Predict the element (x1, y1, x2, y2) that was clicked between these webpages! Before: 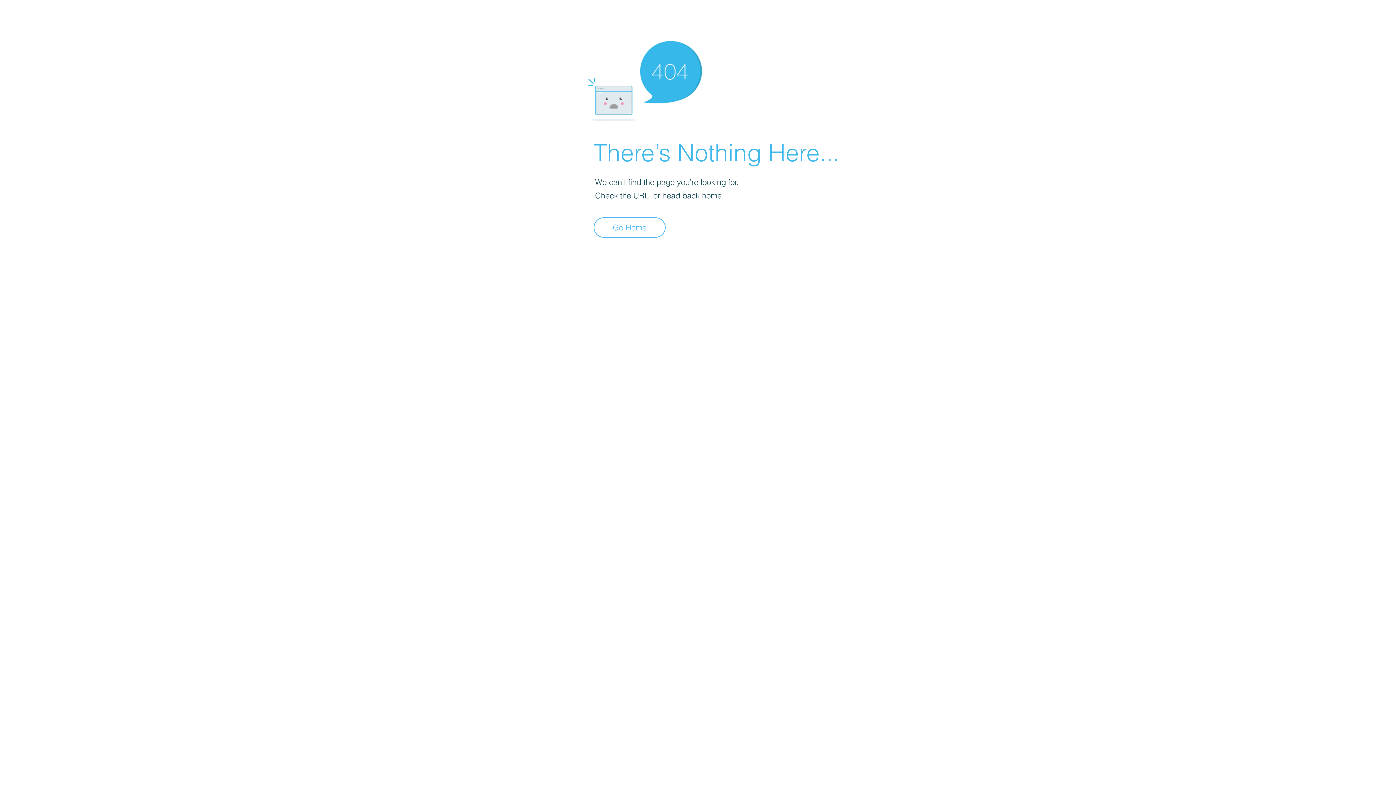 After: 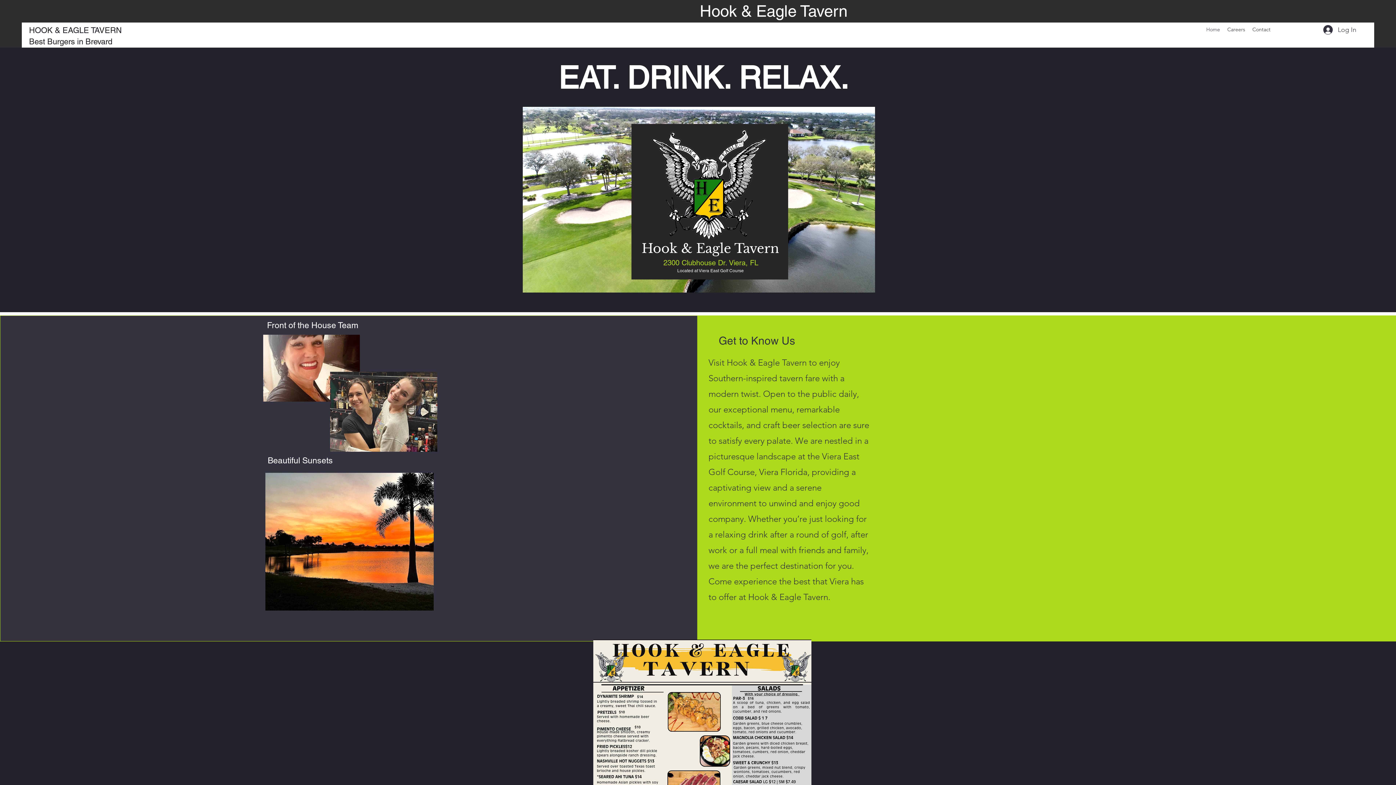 Action: bbox: (593, 217, 665, 237) label: Go Home